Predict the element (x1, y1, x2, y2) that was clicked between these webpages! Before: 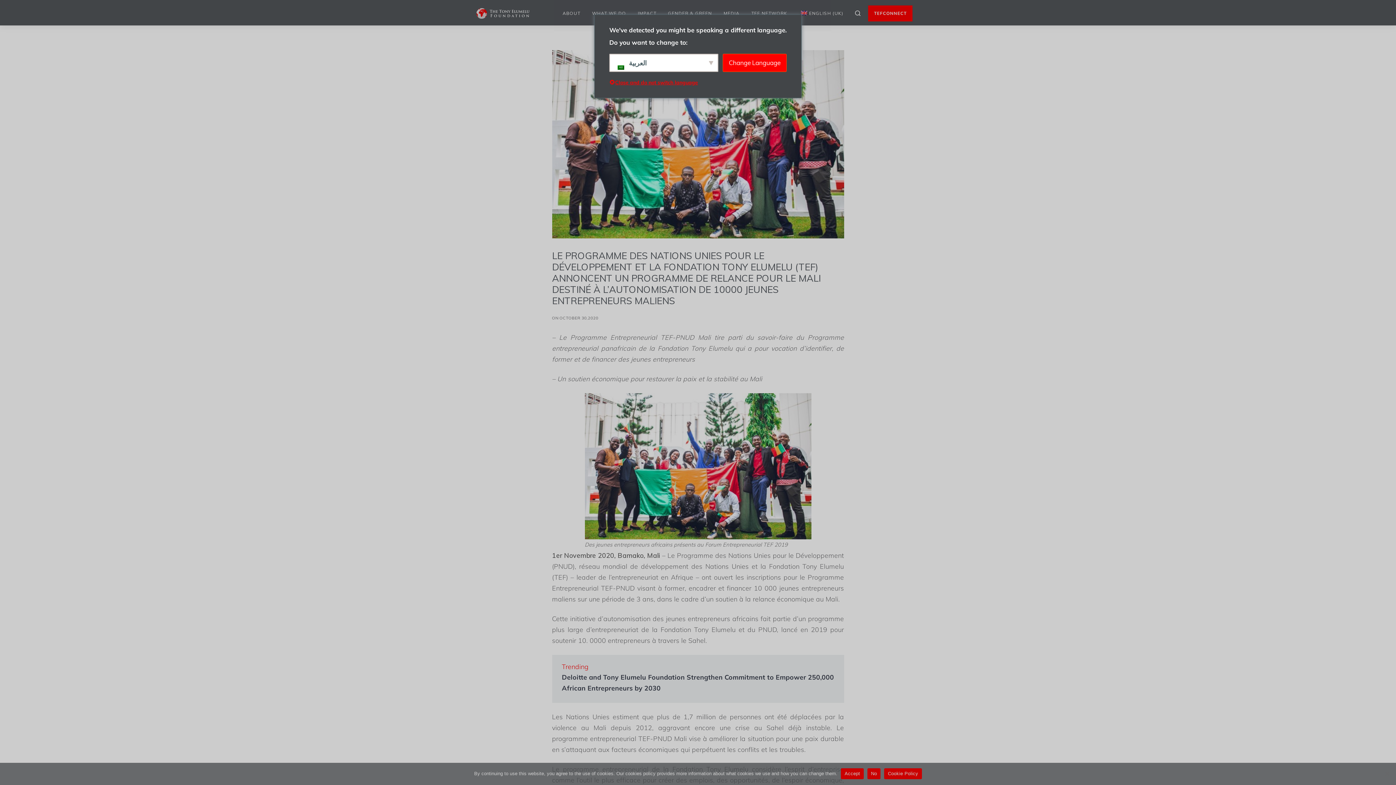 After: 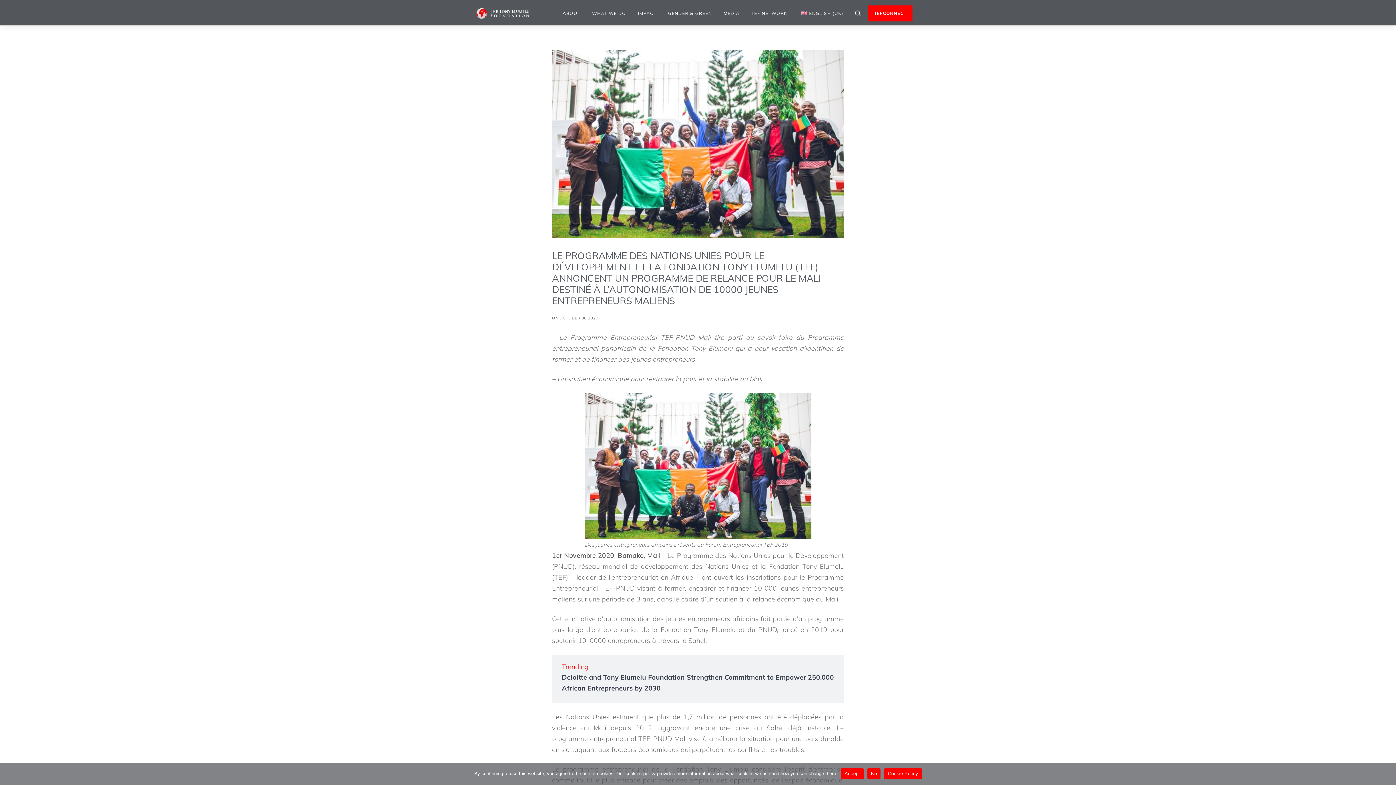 Action: label: Close and do not switch language bbox: (609, 77, 698, 88)